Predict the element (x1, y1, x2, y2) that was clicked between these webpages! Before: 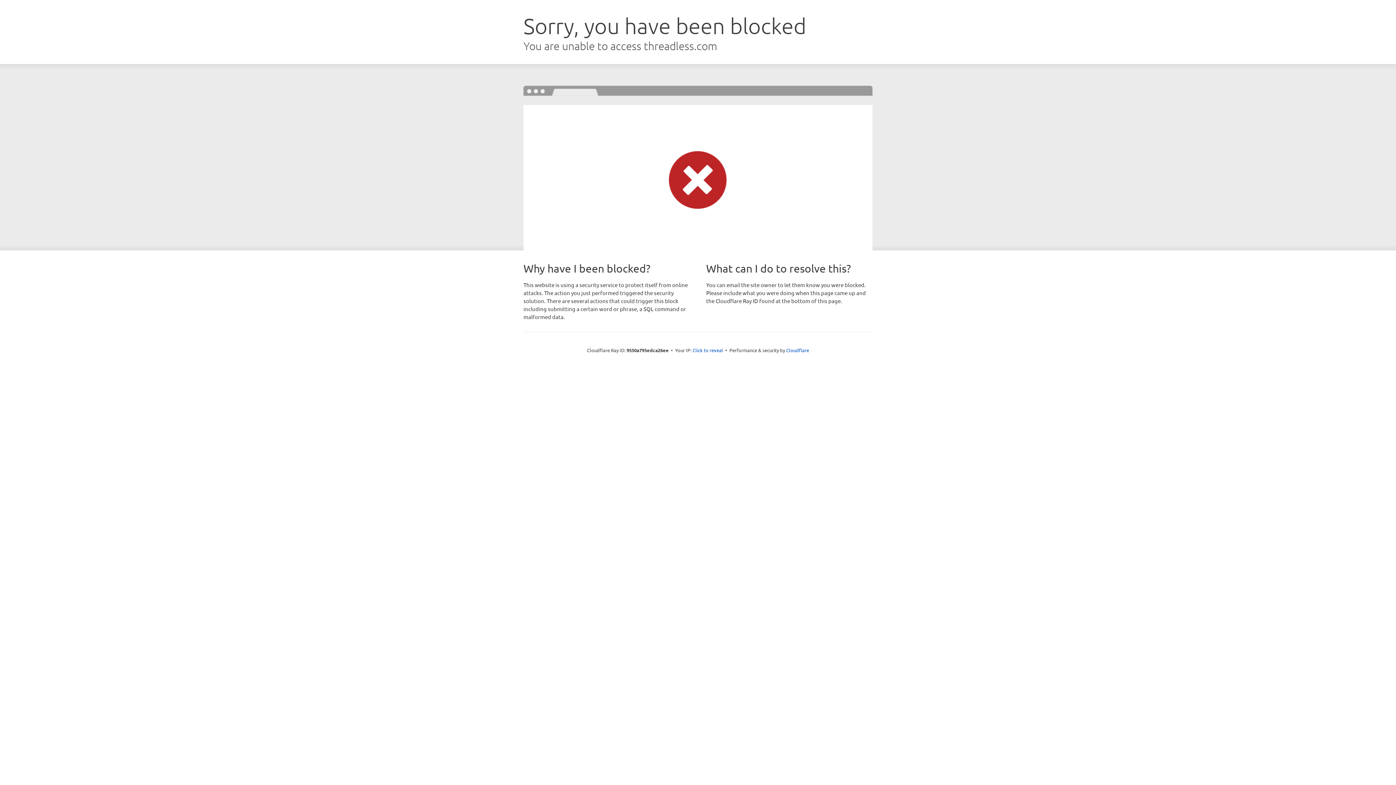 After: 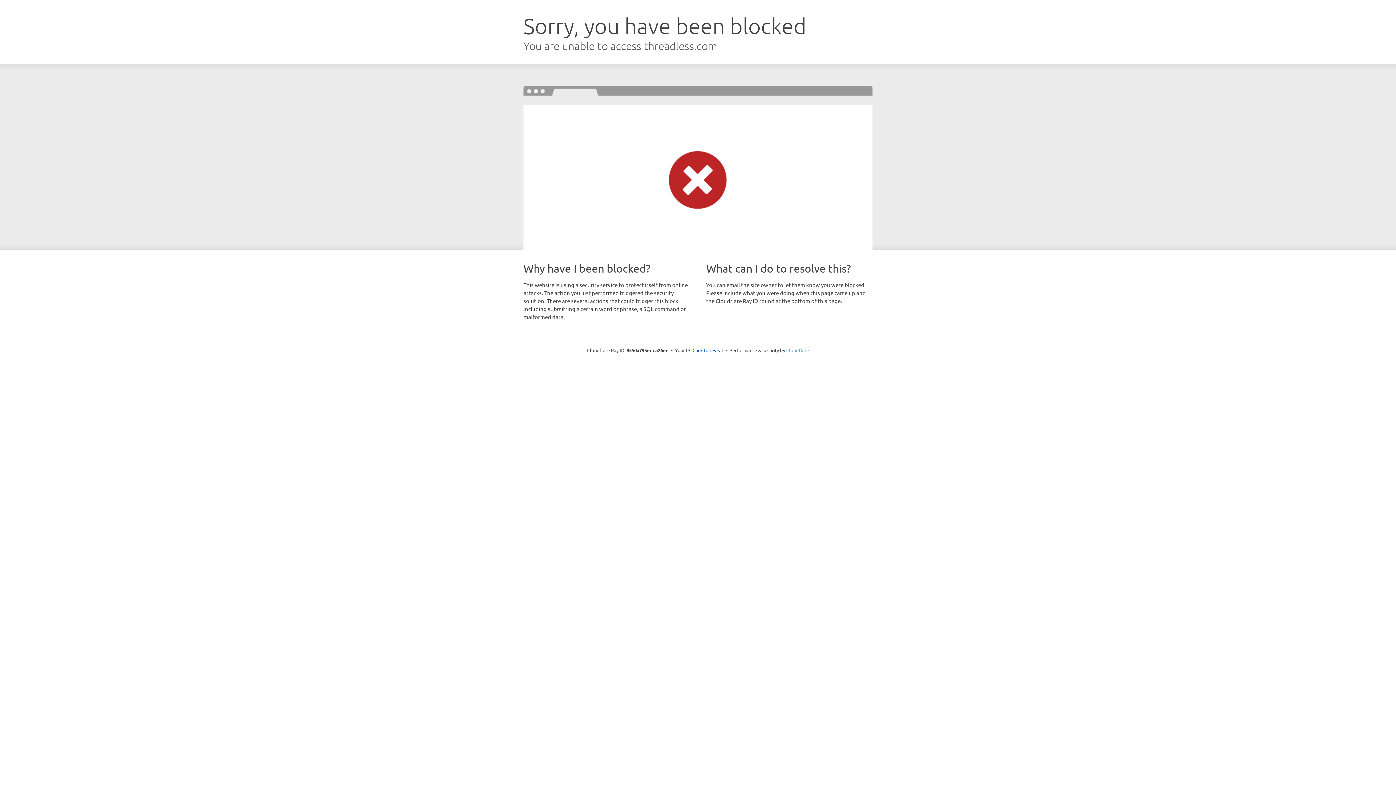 Action: bbox: (786, 347, 809, 353) label: Cloudflare